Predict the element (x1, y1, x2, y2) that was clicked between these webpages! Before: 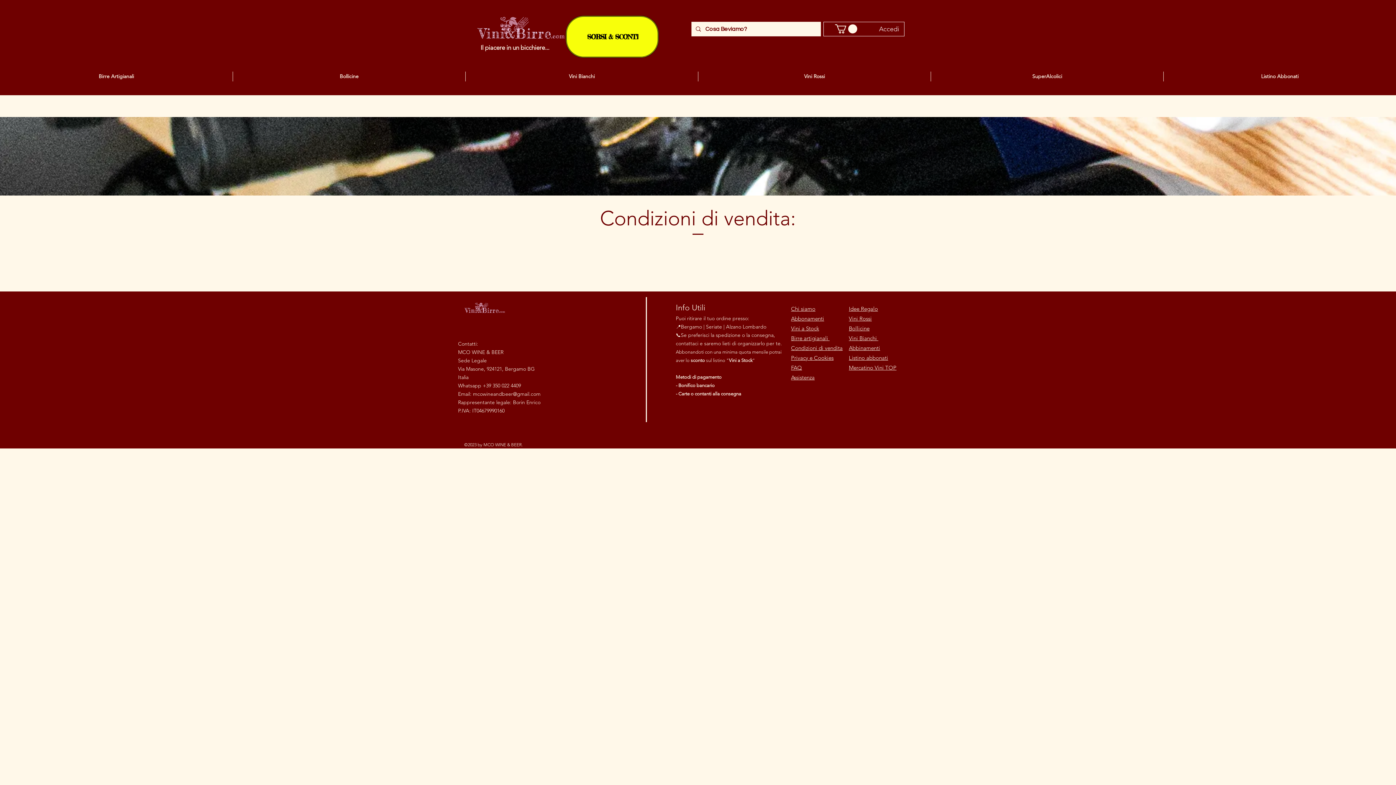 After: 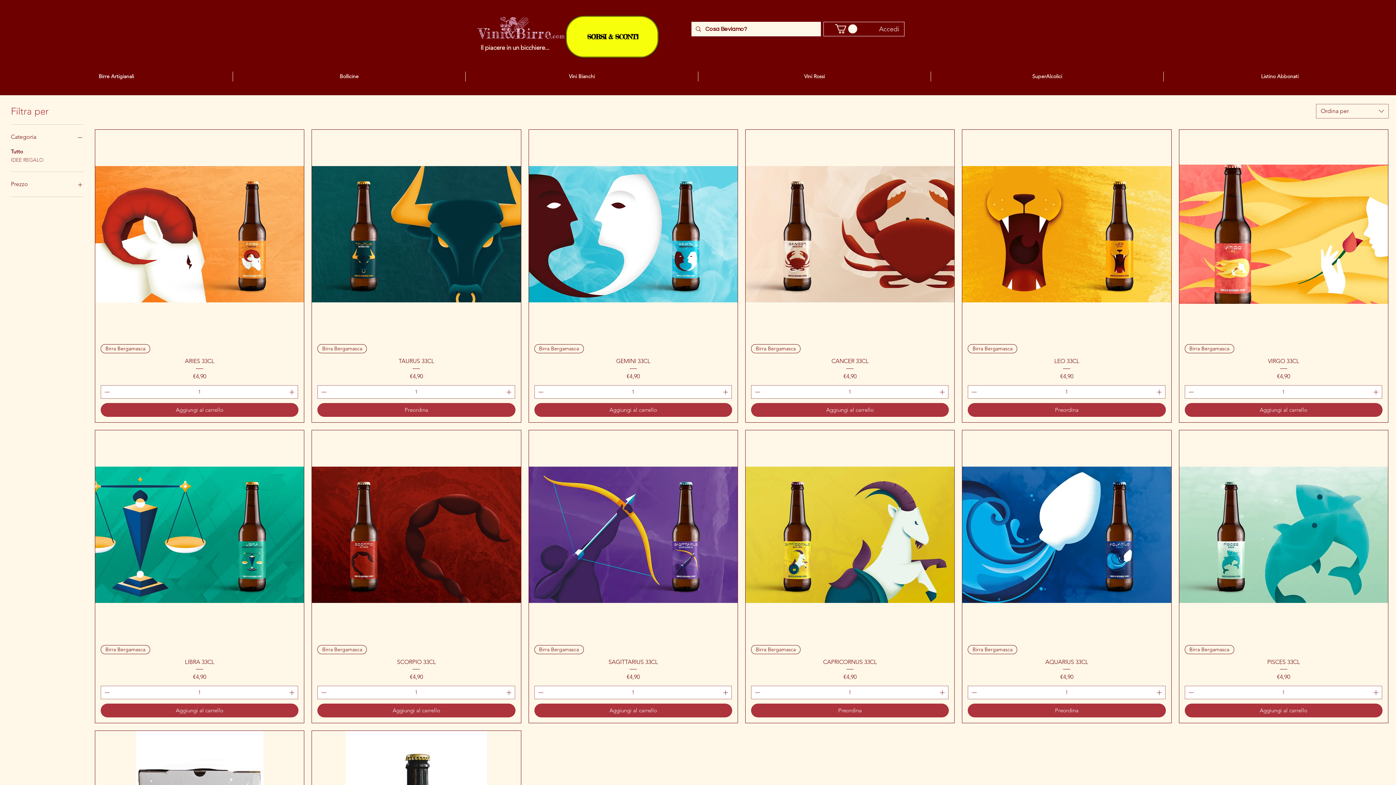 Action: label: Birre artigianali  bbox: (791, 334, 829, 341)